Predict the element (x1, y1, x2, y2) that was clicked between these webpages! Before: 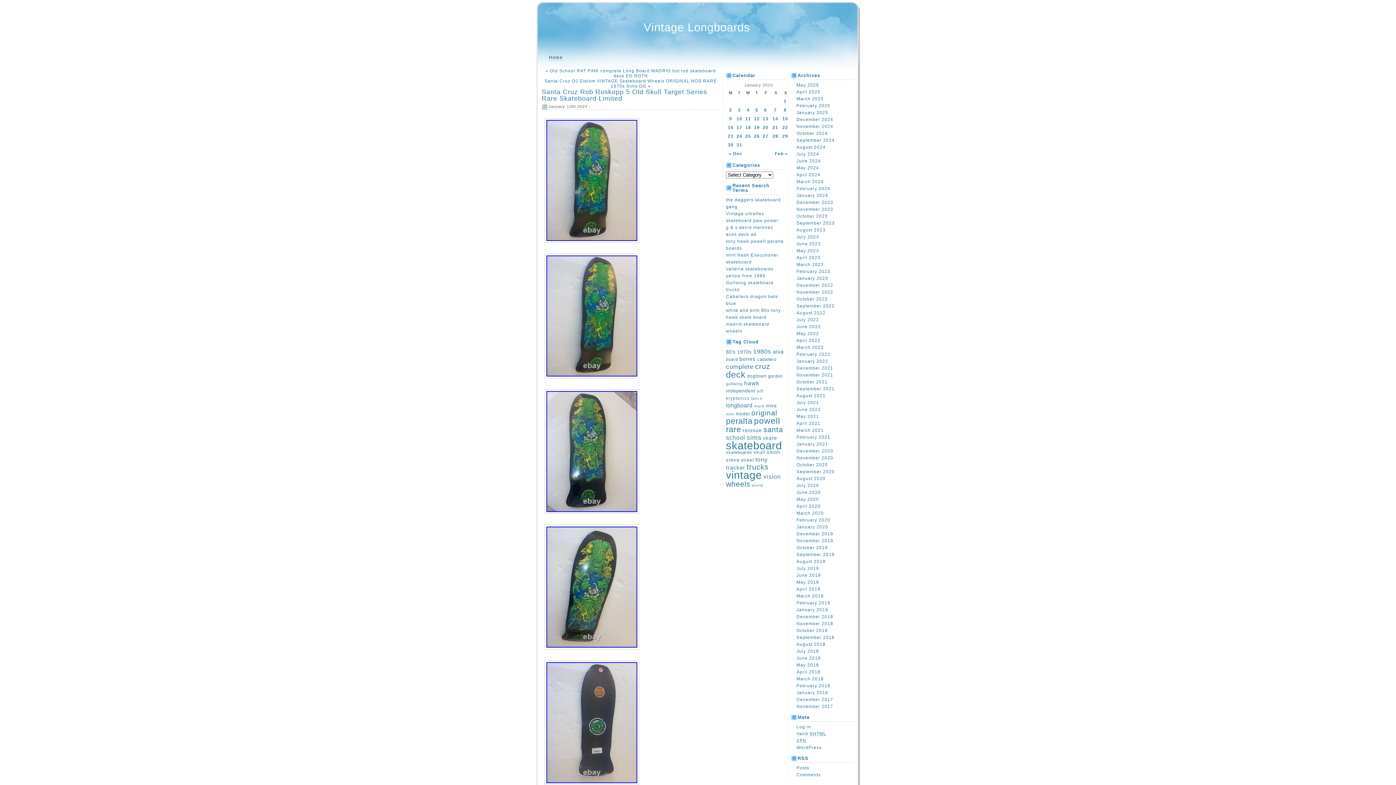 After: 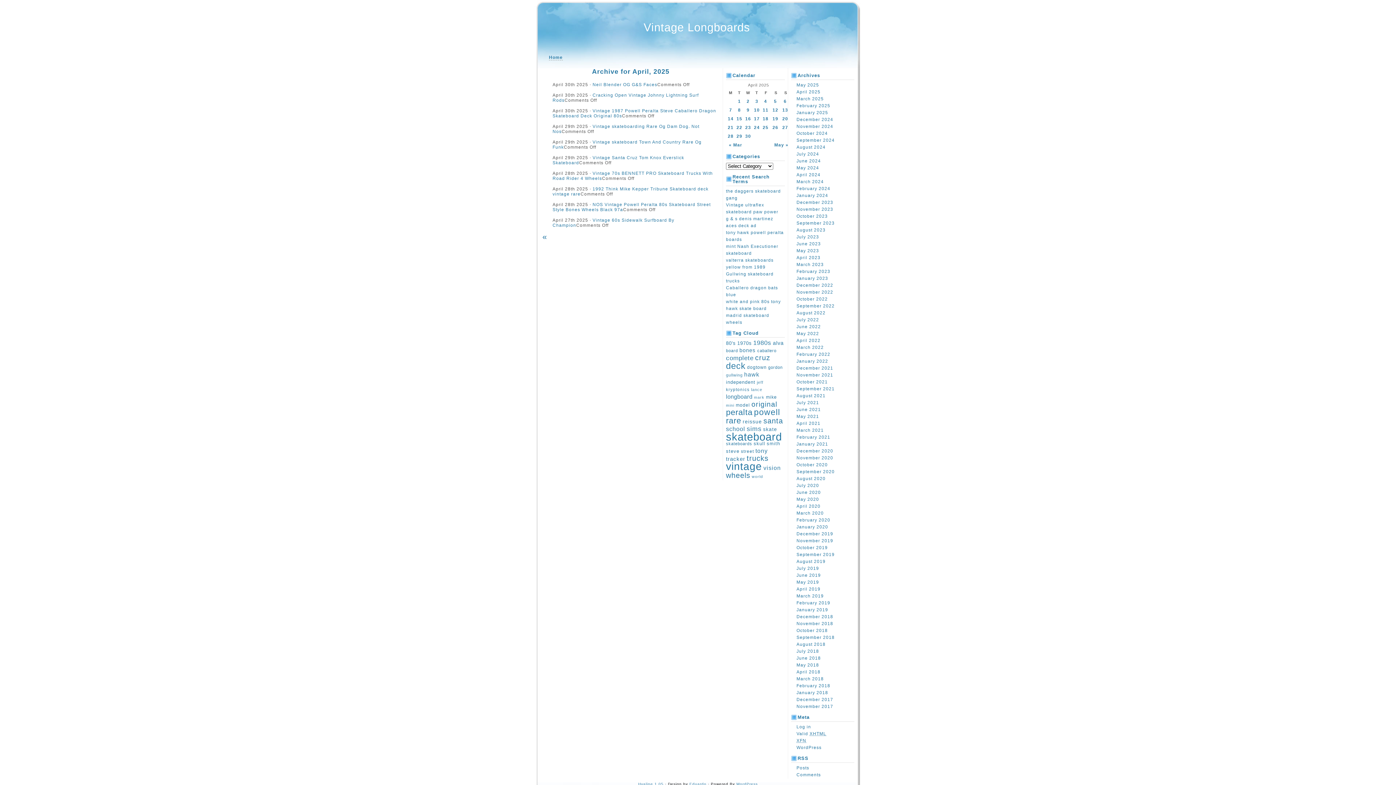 Action: label: April 2025 bbox: (796, 89, 820, 94)